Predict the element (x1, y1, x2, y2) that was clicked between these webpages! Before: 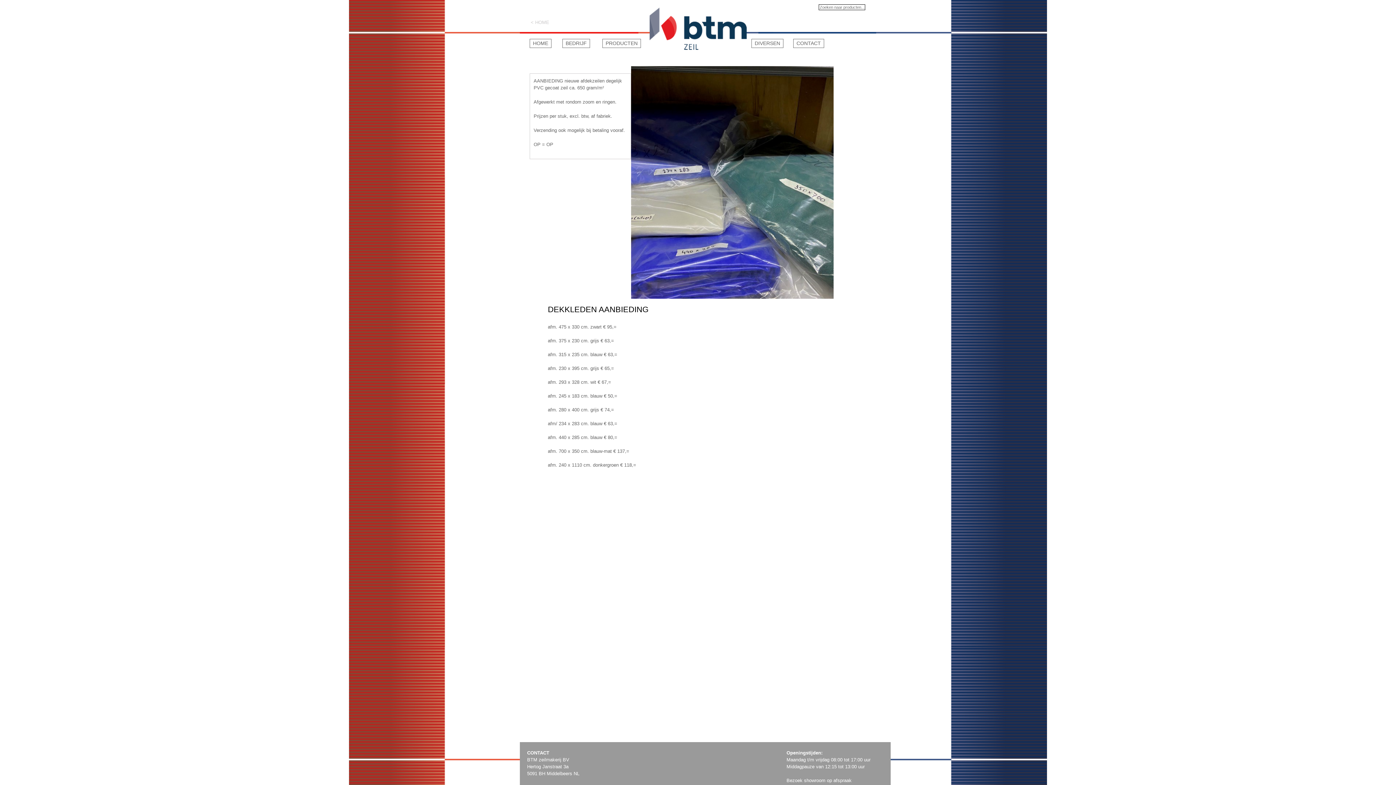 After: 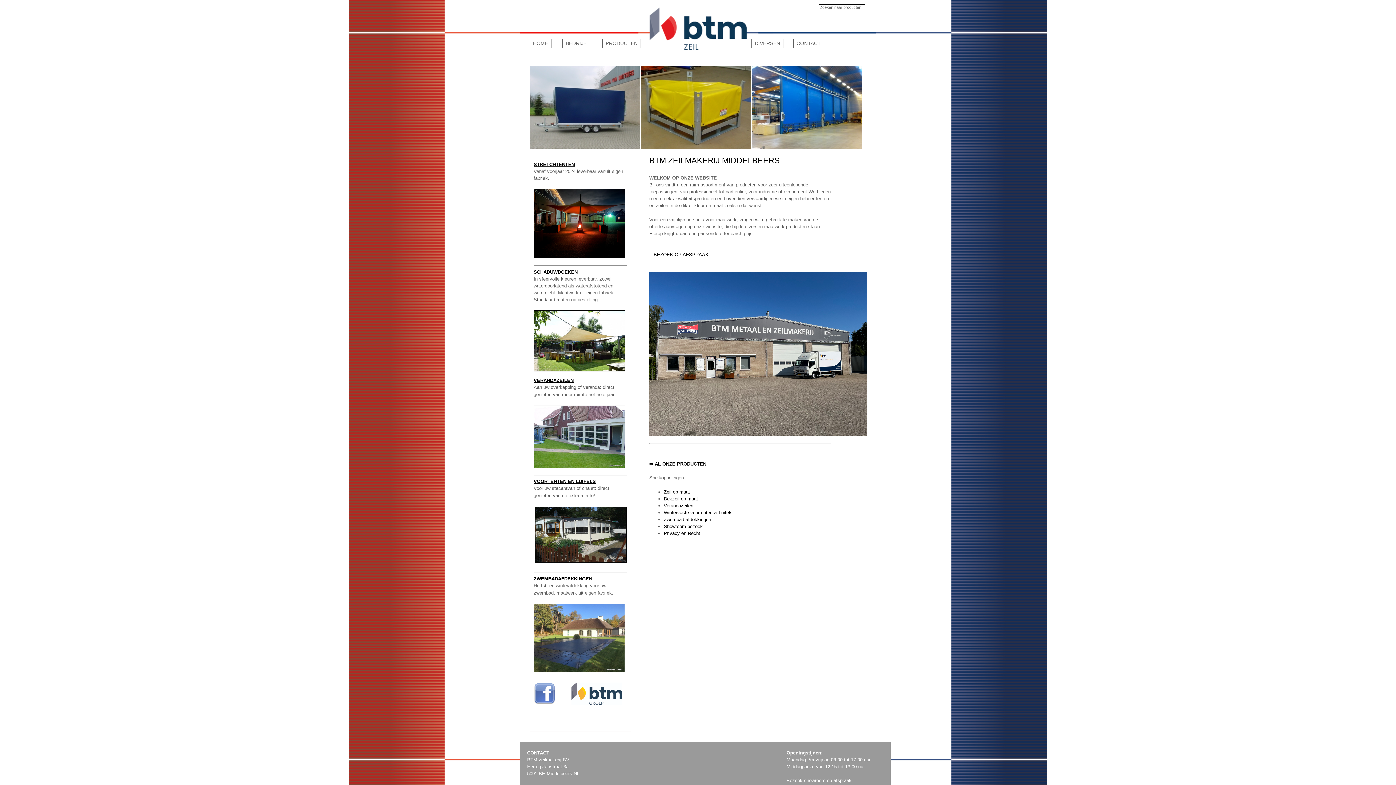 Action: label: HOME bbox: (533, 40, 548, 46)